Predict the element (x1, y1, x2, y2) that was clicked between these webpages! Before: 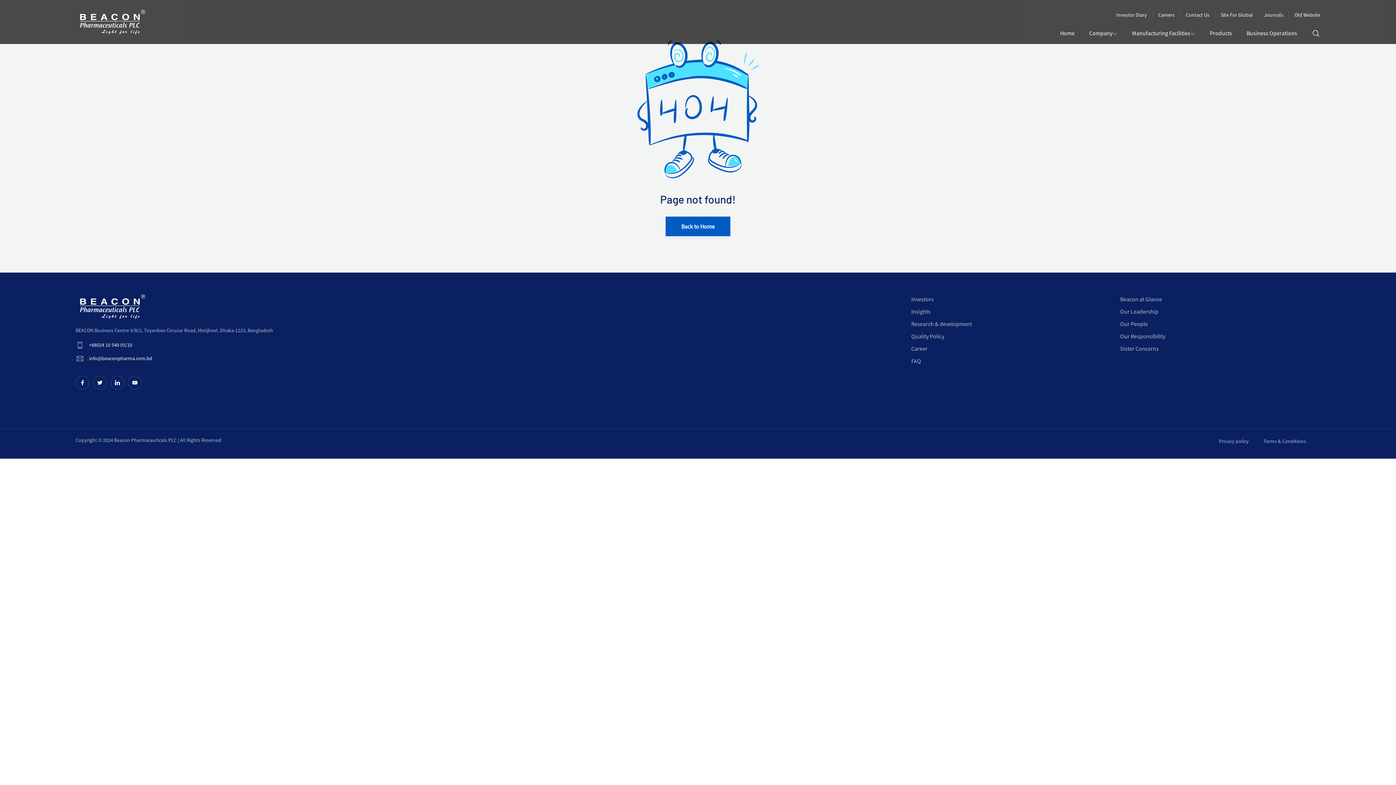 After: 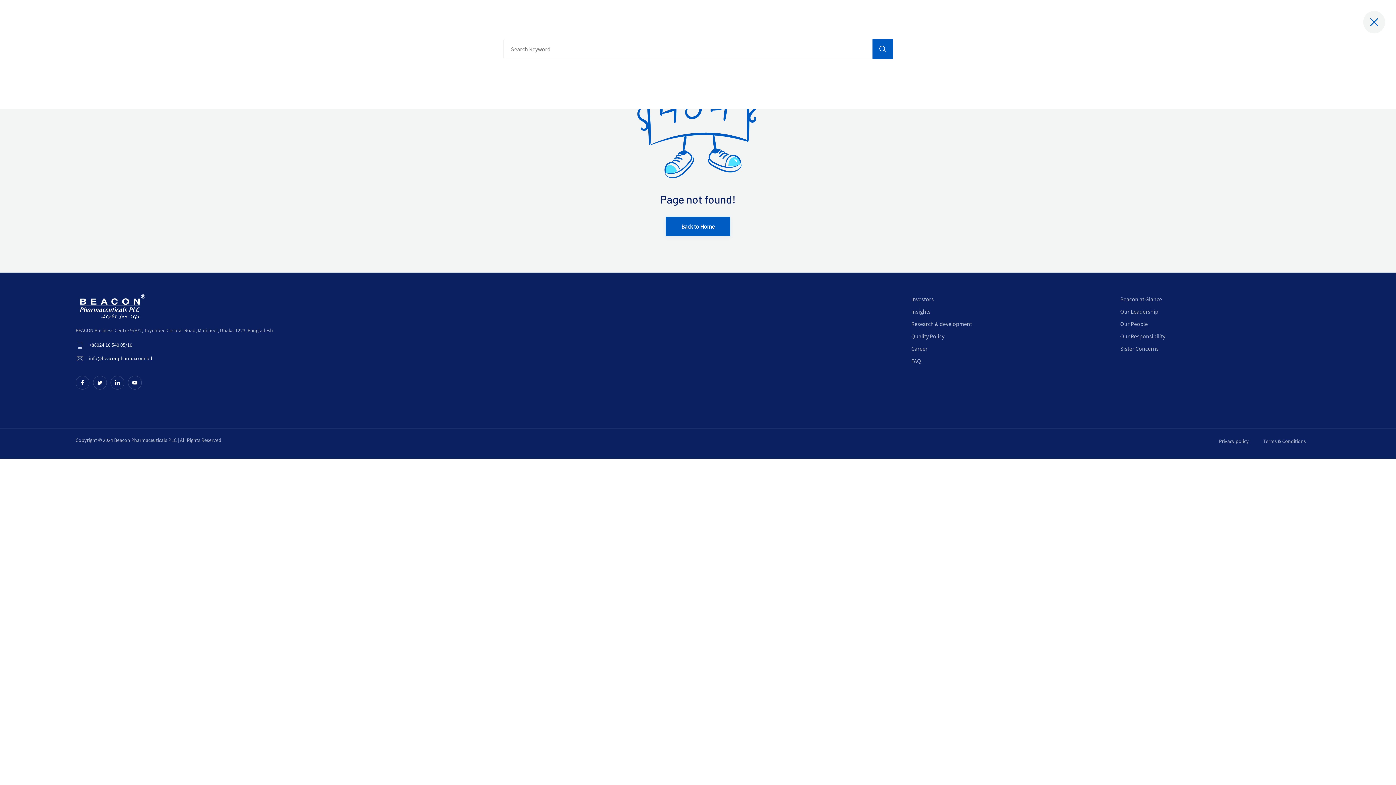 Action: bbox: (1311, 28, 1320, 37)